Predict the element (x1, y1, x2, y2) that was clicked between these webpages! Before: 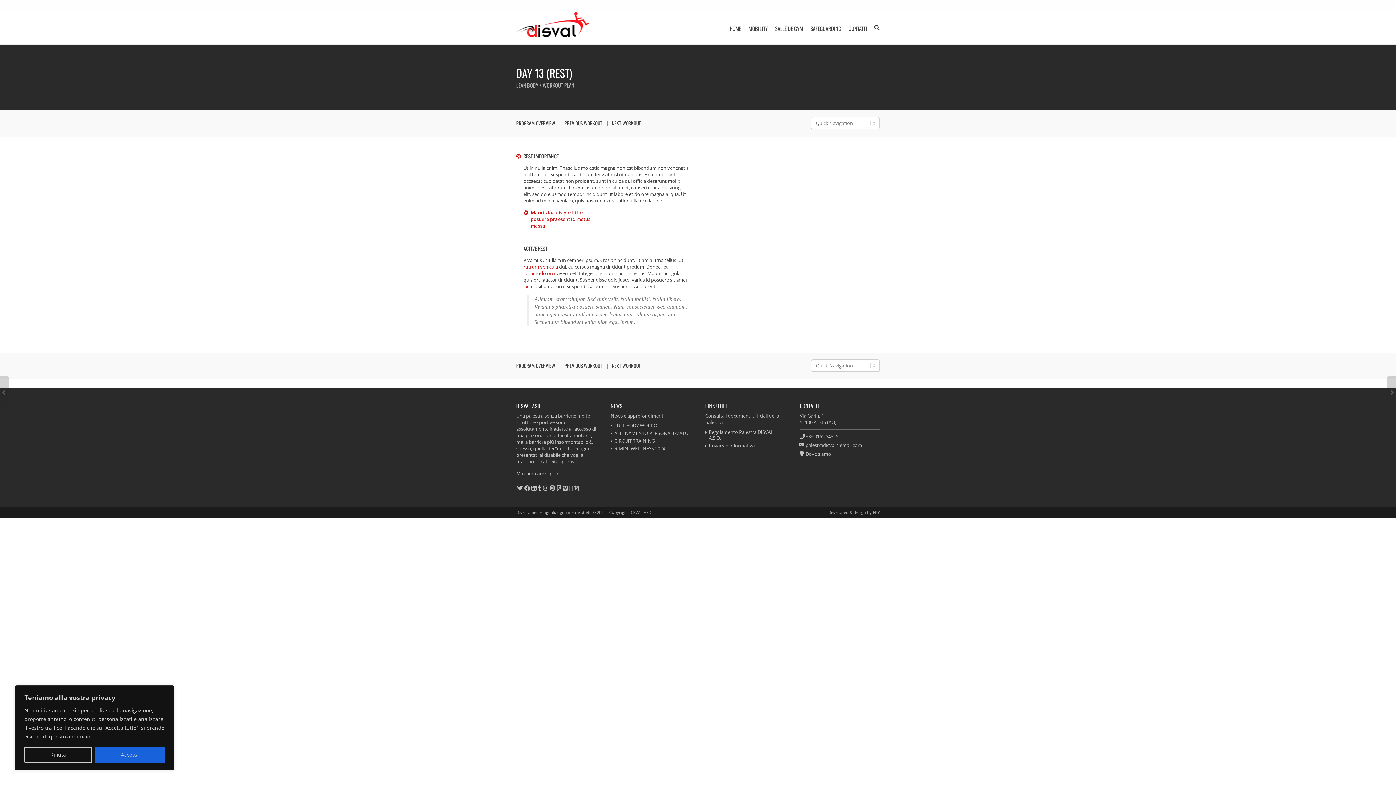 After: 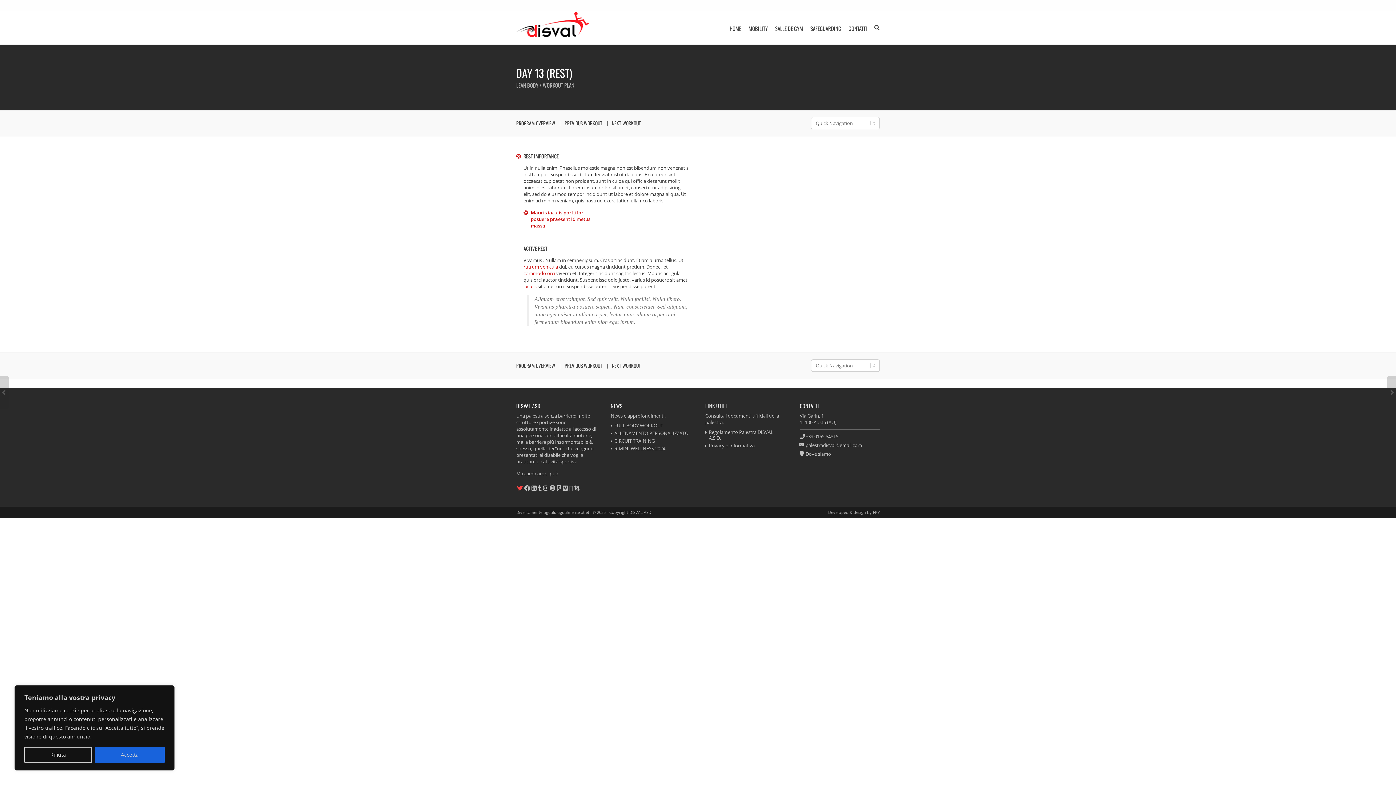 Action: bbox: (516, 483, 523, 493)